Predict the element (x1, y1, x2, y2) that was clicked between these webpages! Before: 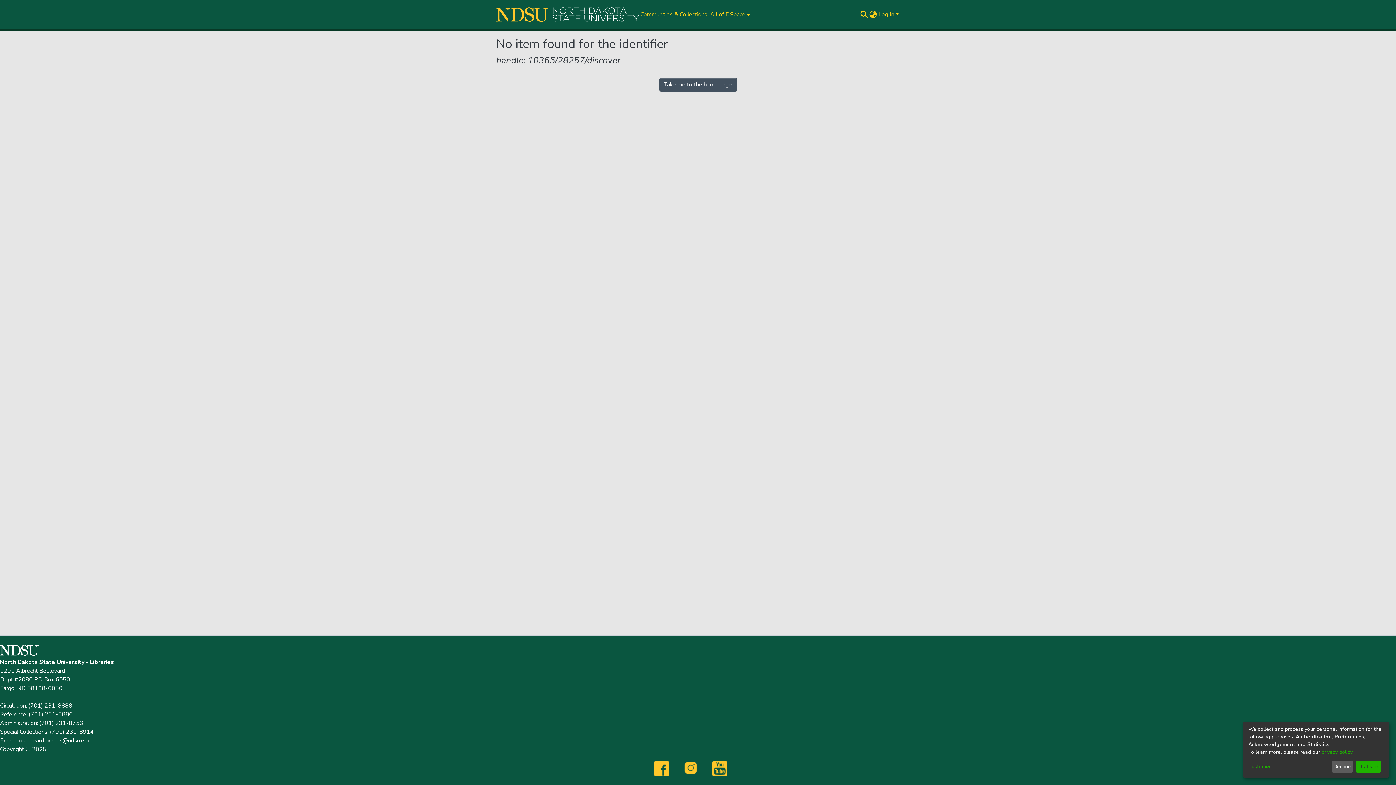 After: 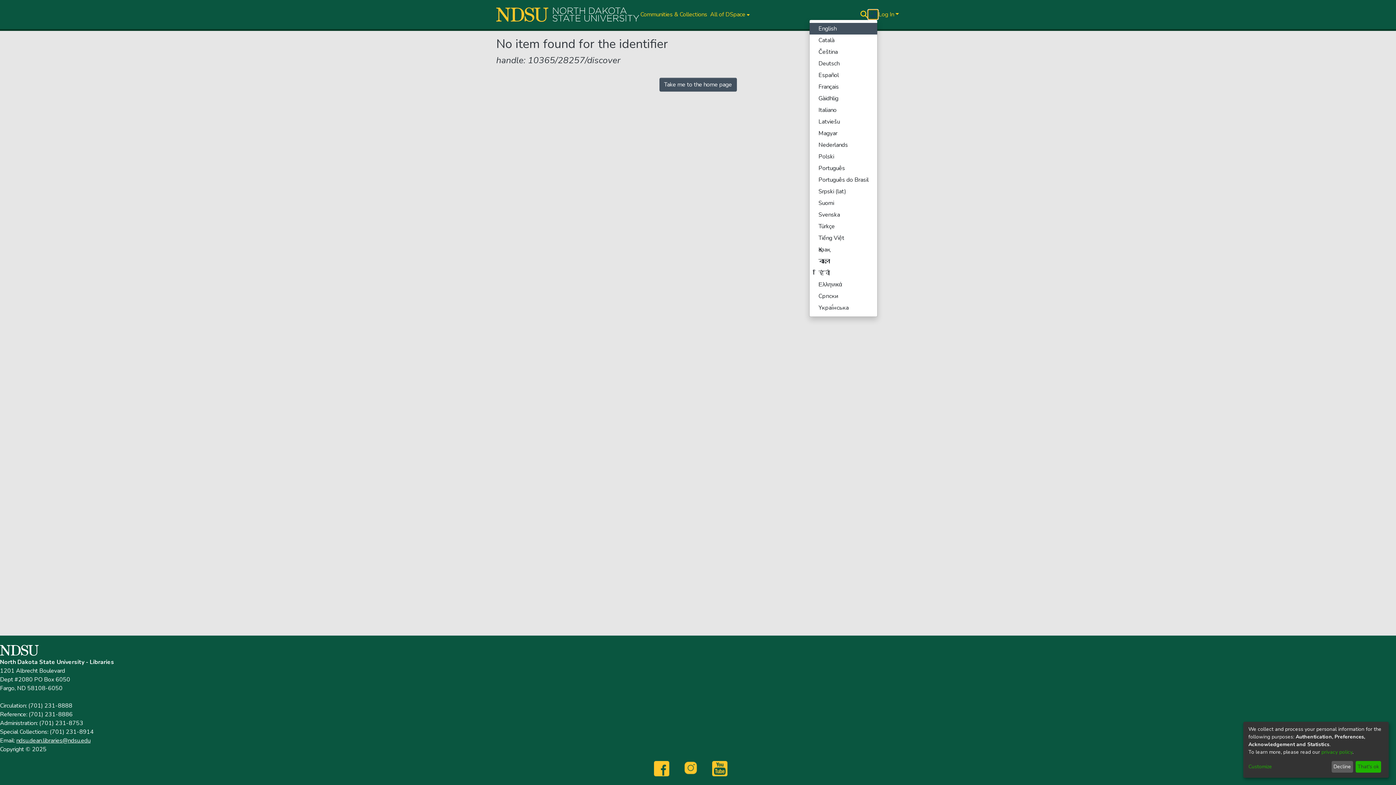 Action: bbox: (868, 10, 877, 18) label: Language switch